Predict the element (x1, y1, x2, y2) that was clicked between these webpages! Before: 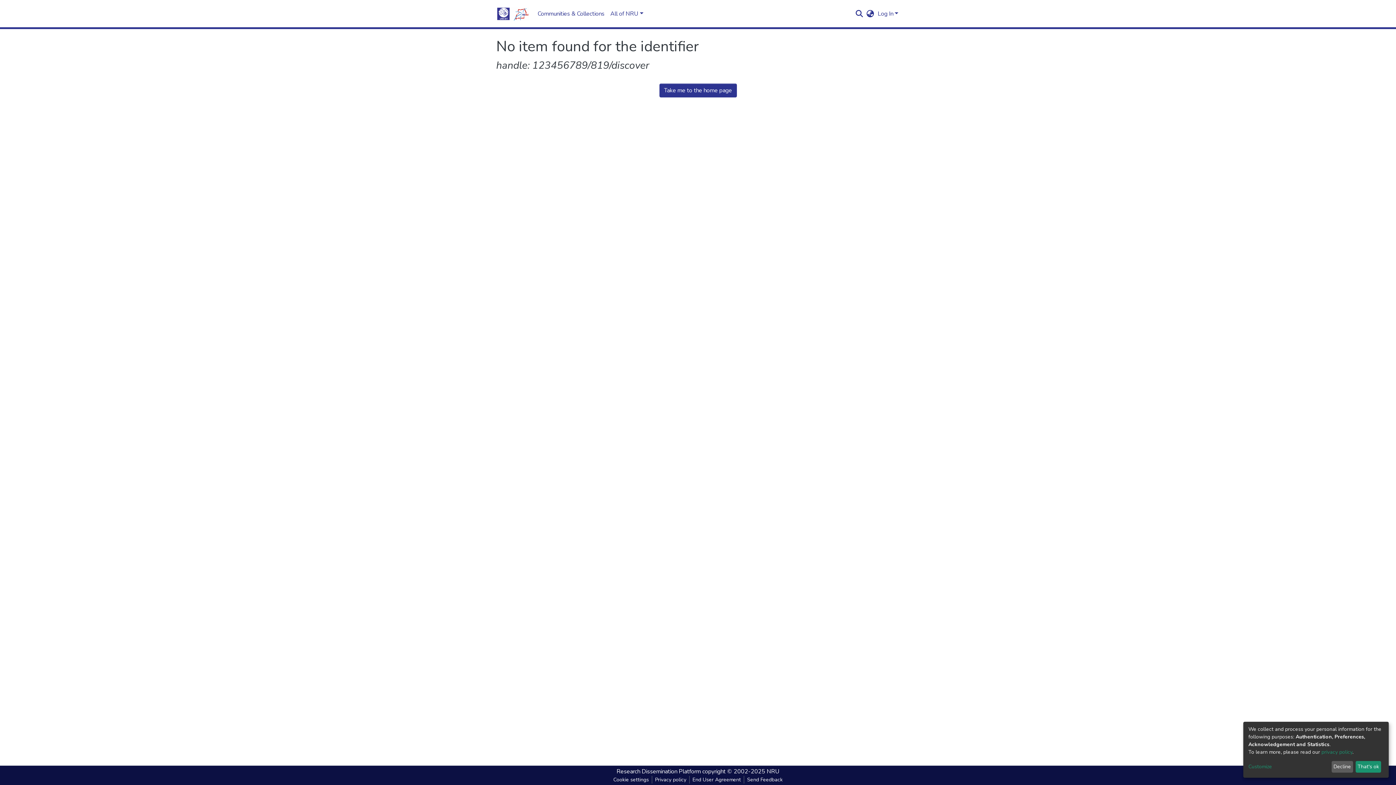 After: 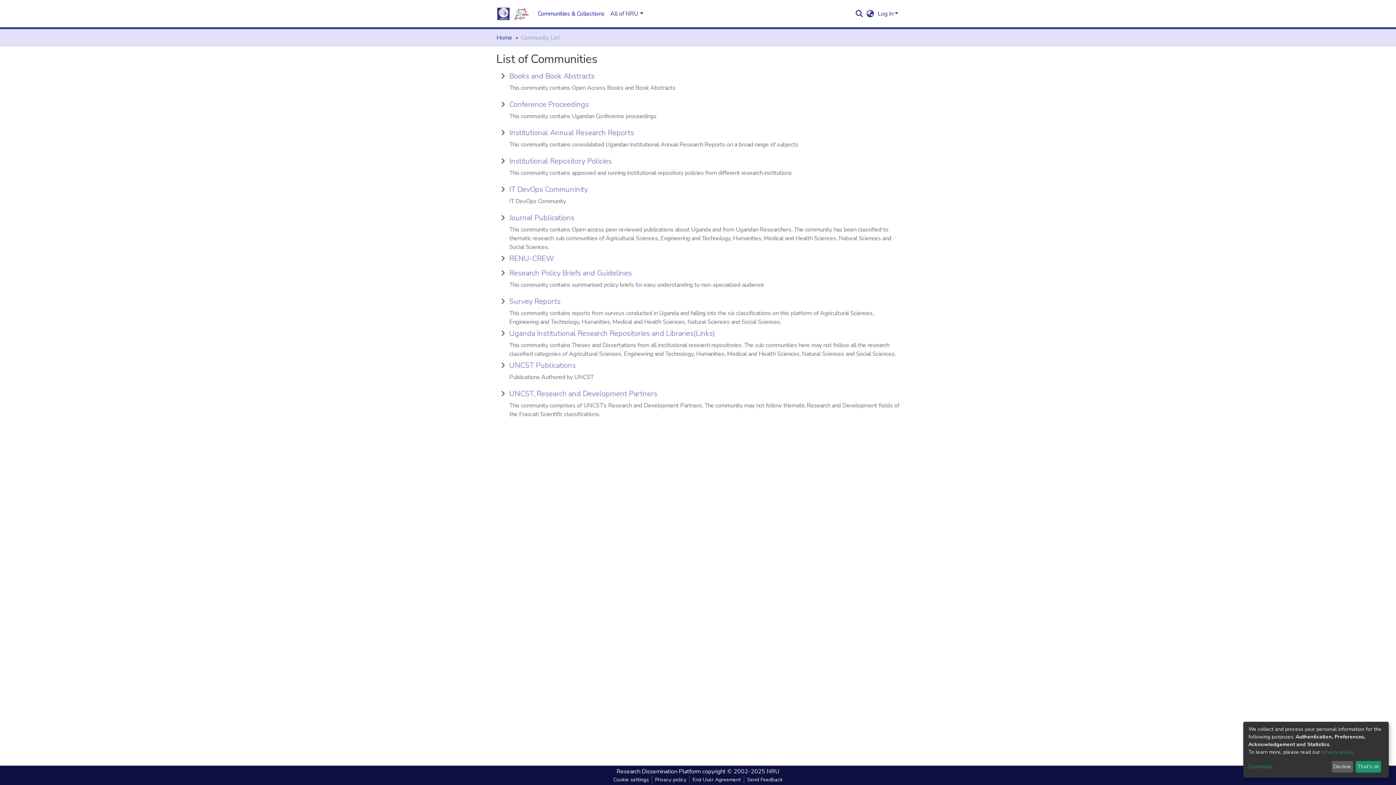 Action: bbox: (534, 6, 607, 21) label: Communities & Collections